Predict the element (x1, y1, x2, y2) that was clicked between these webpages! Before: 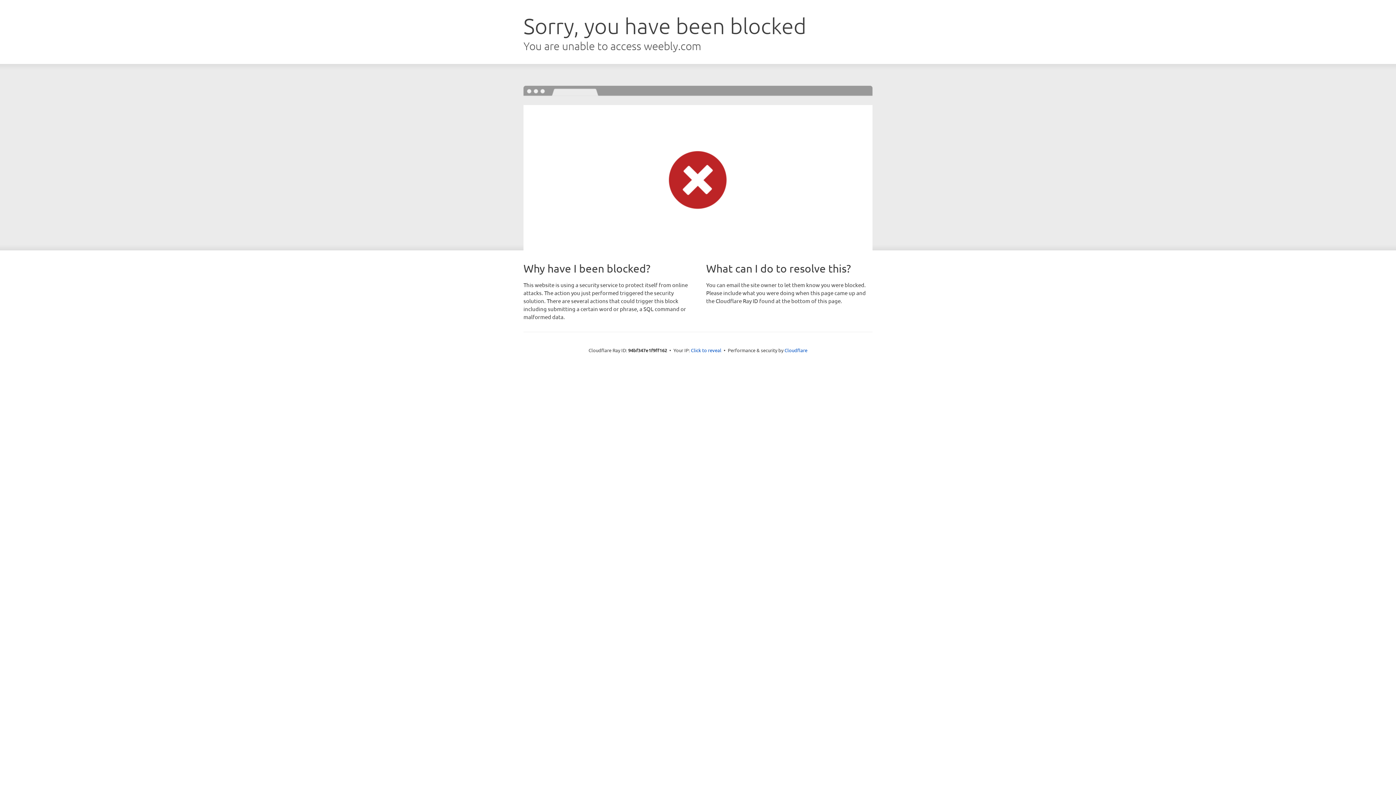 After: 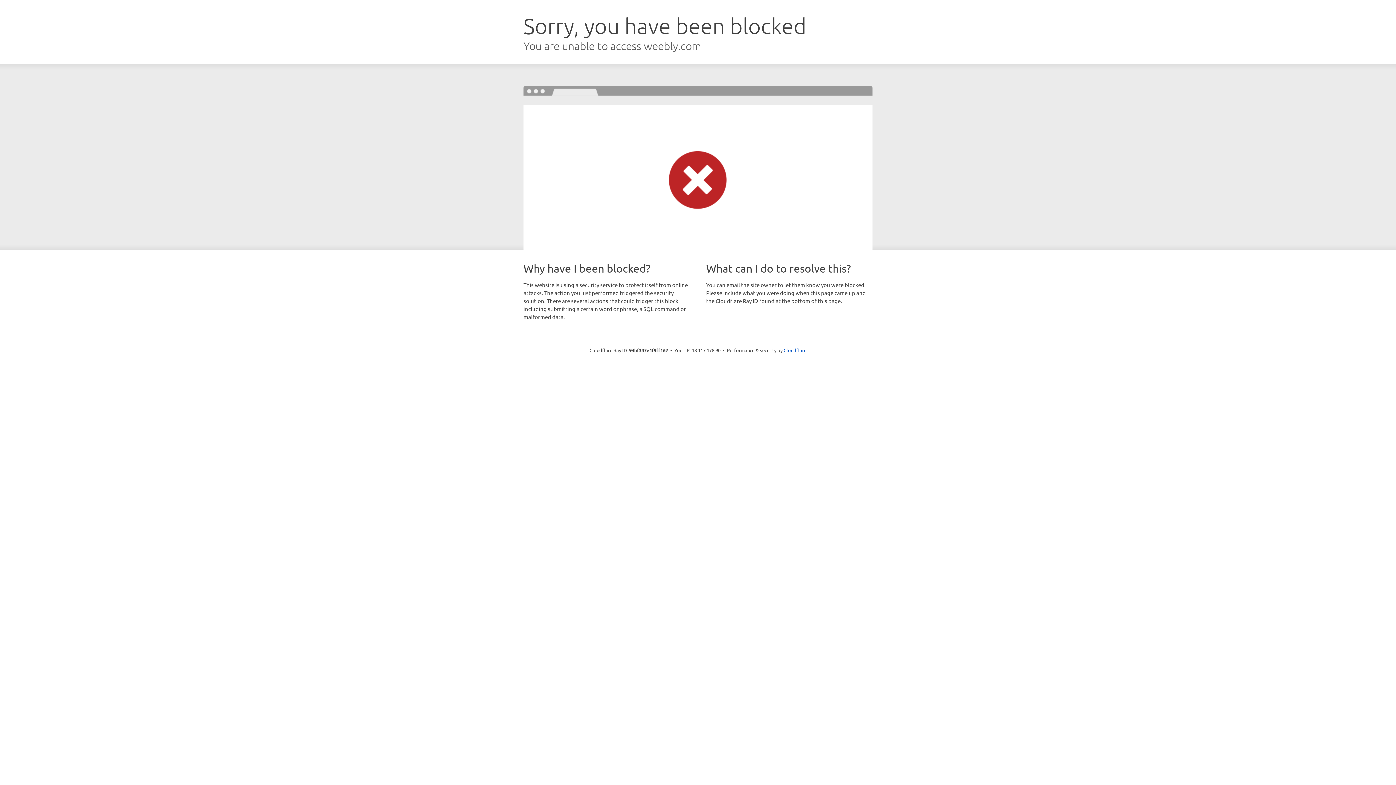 Action: label: Click to reveal bbox: (691, 346, 721, 353)